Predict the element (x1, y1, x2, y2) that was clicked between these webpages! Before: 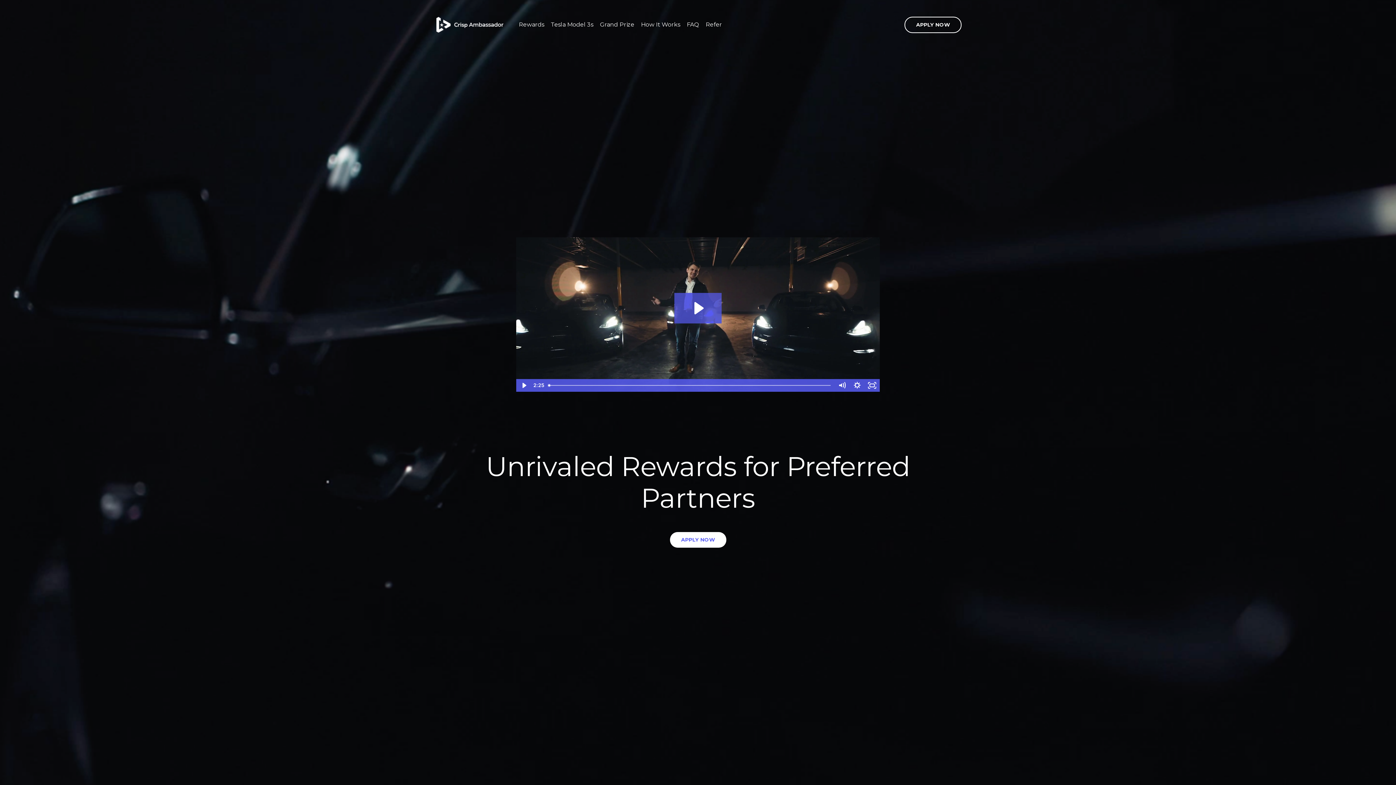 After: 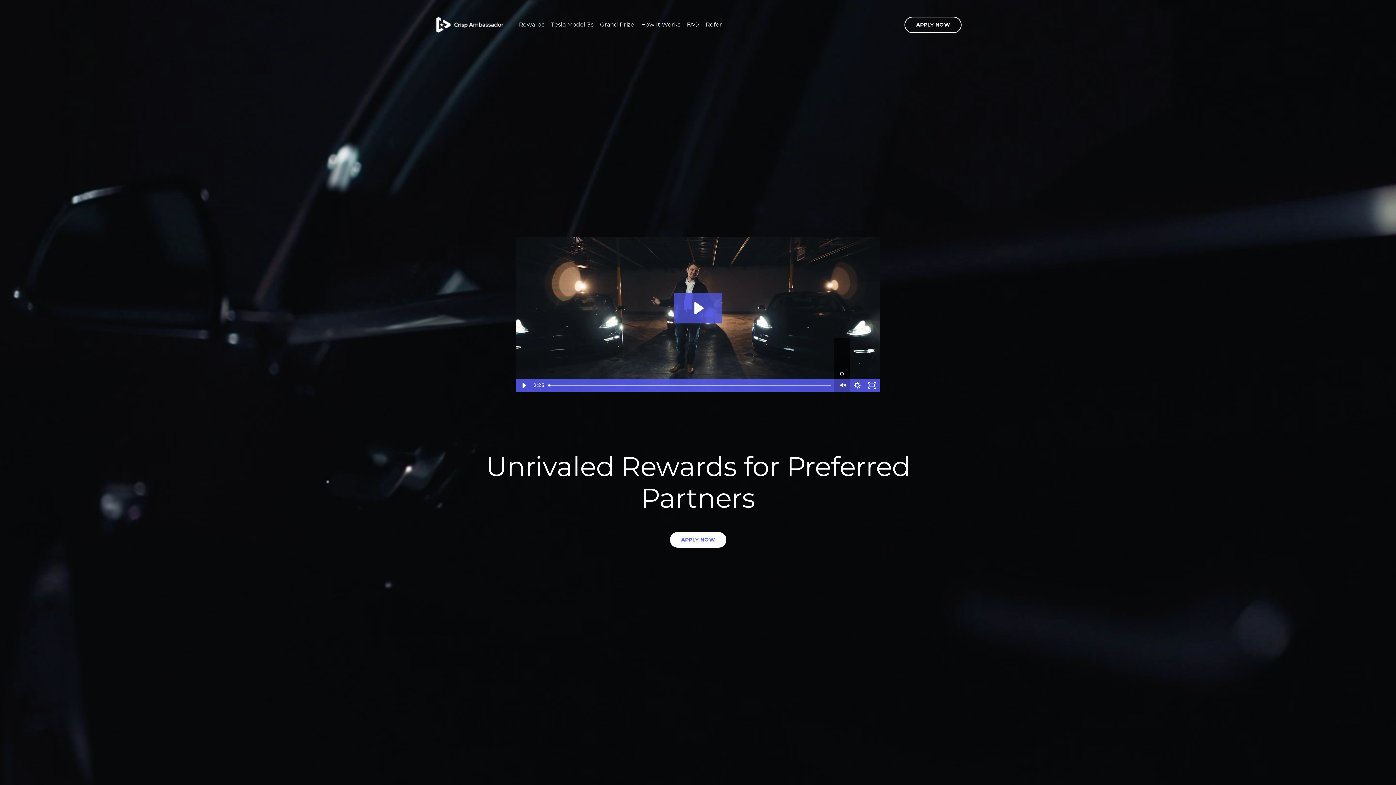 Action: bbox: (834, 379, 849, 392) label: Mute